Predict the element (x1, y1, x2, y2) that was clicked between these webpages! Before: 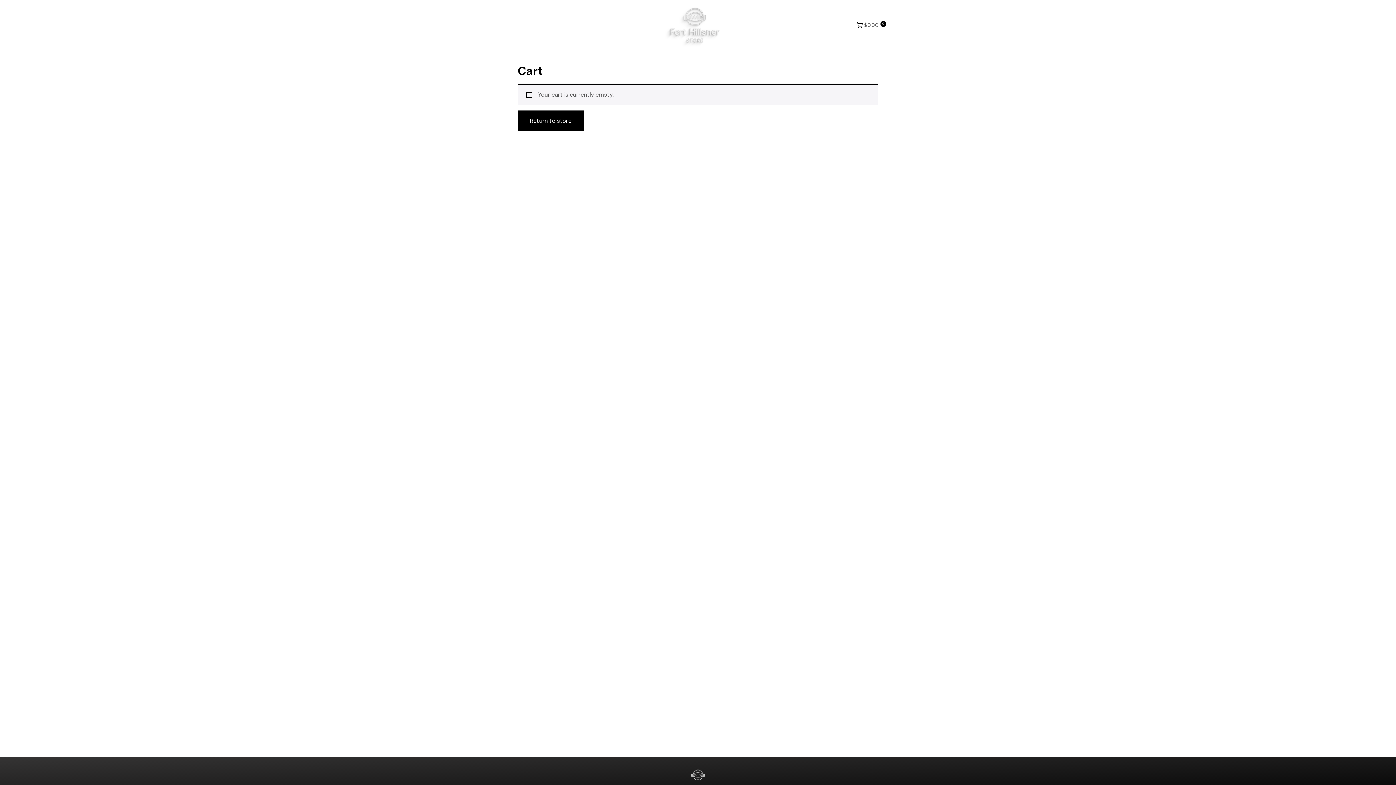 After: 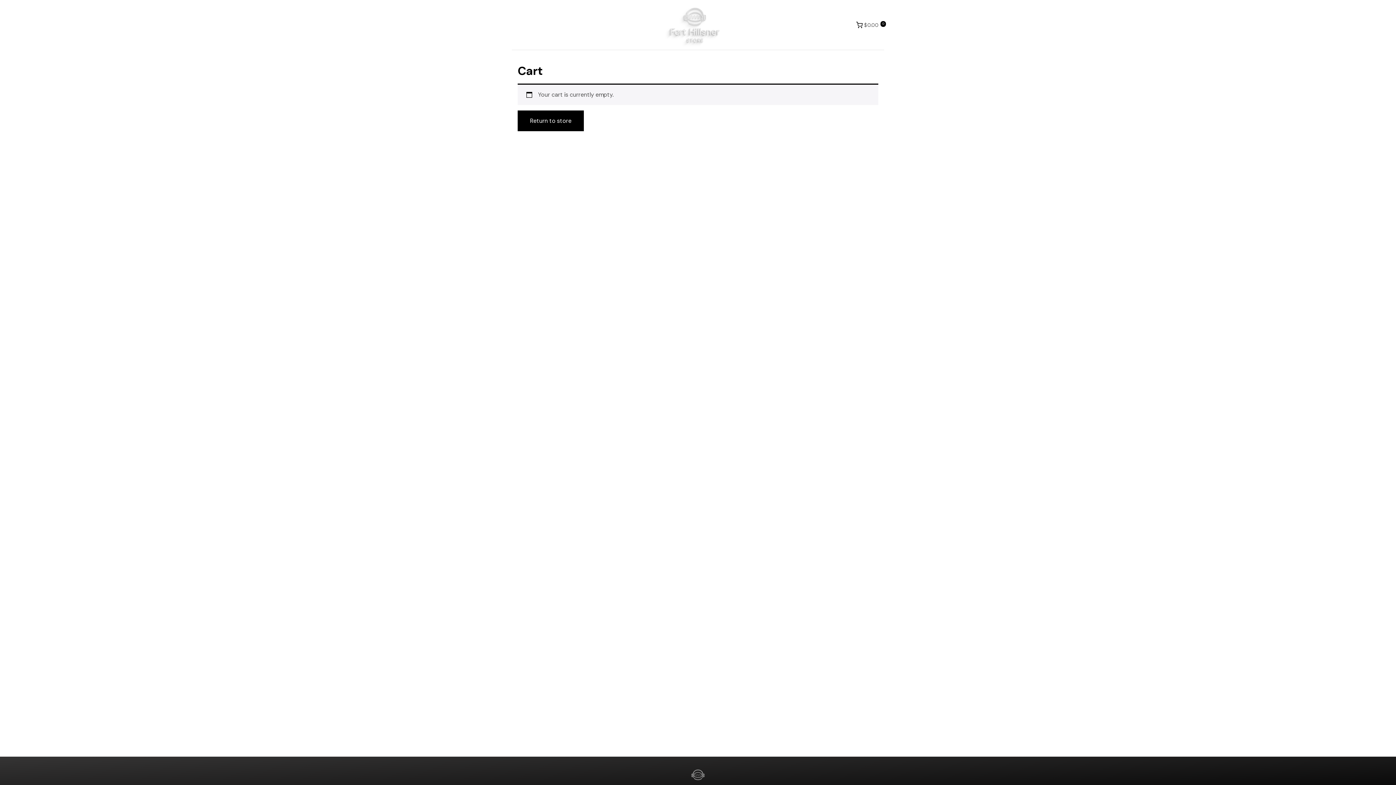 Action: label: Back to home bbox: (691, 768, 704, 781)